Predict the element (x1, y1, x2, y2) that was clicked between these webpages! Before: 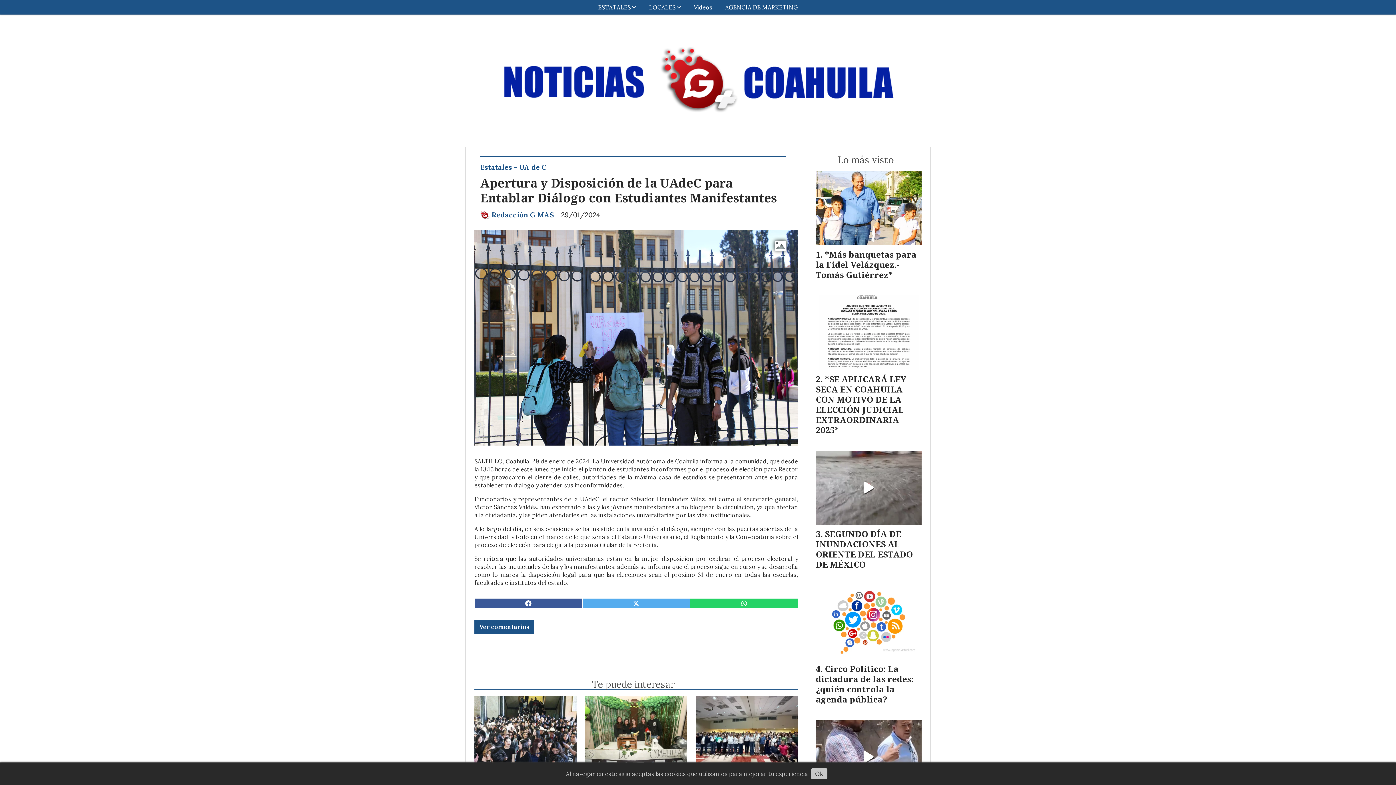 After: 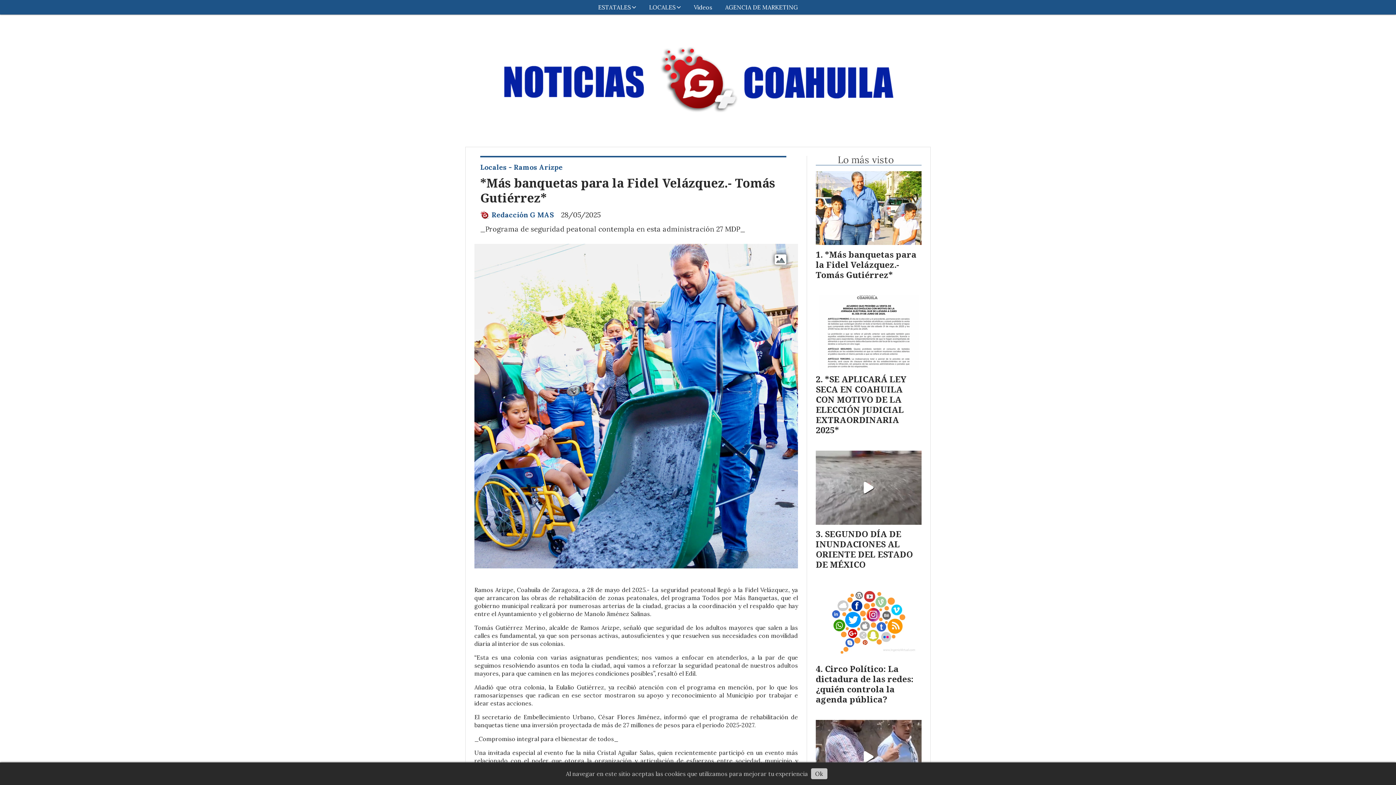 Action: bbox: (816, 171, 921, 245)